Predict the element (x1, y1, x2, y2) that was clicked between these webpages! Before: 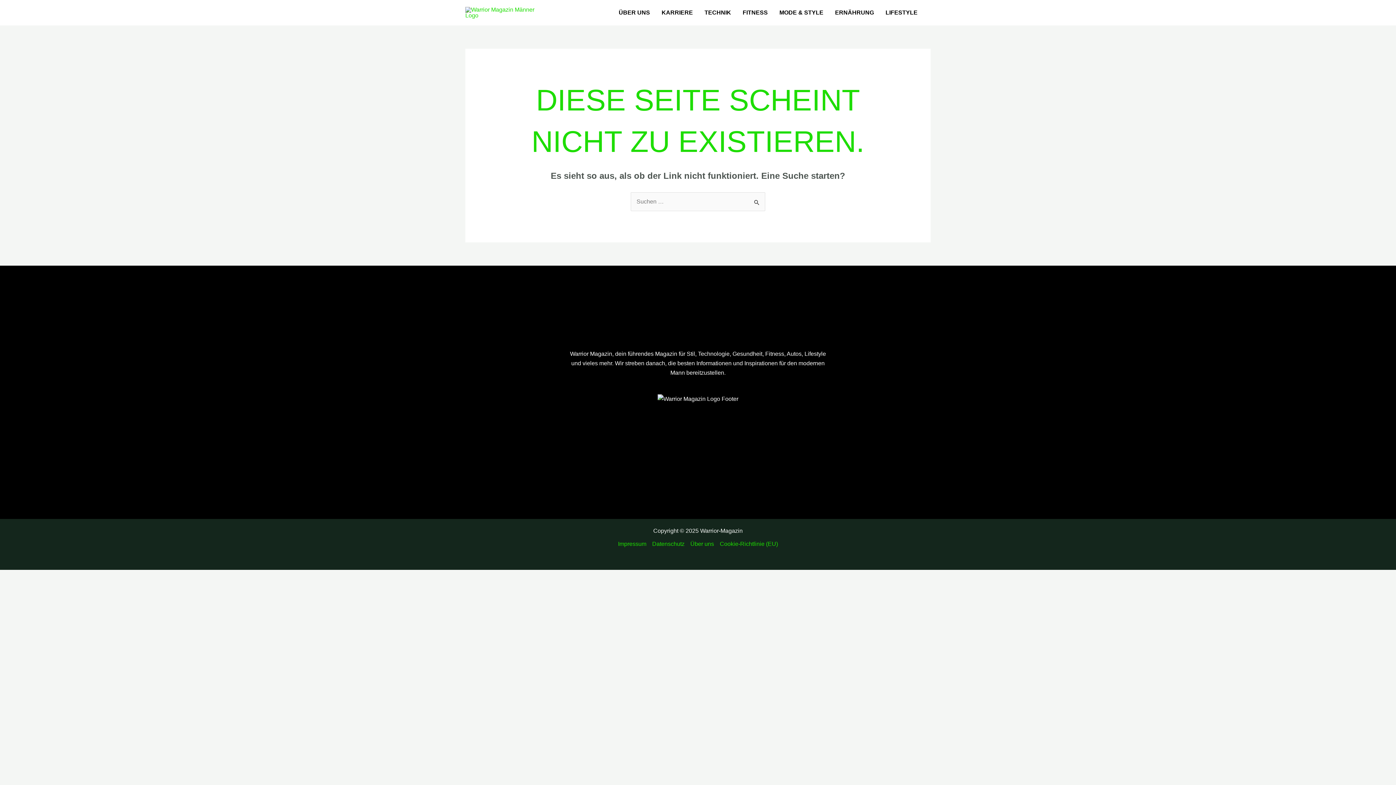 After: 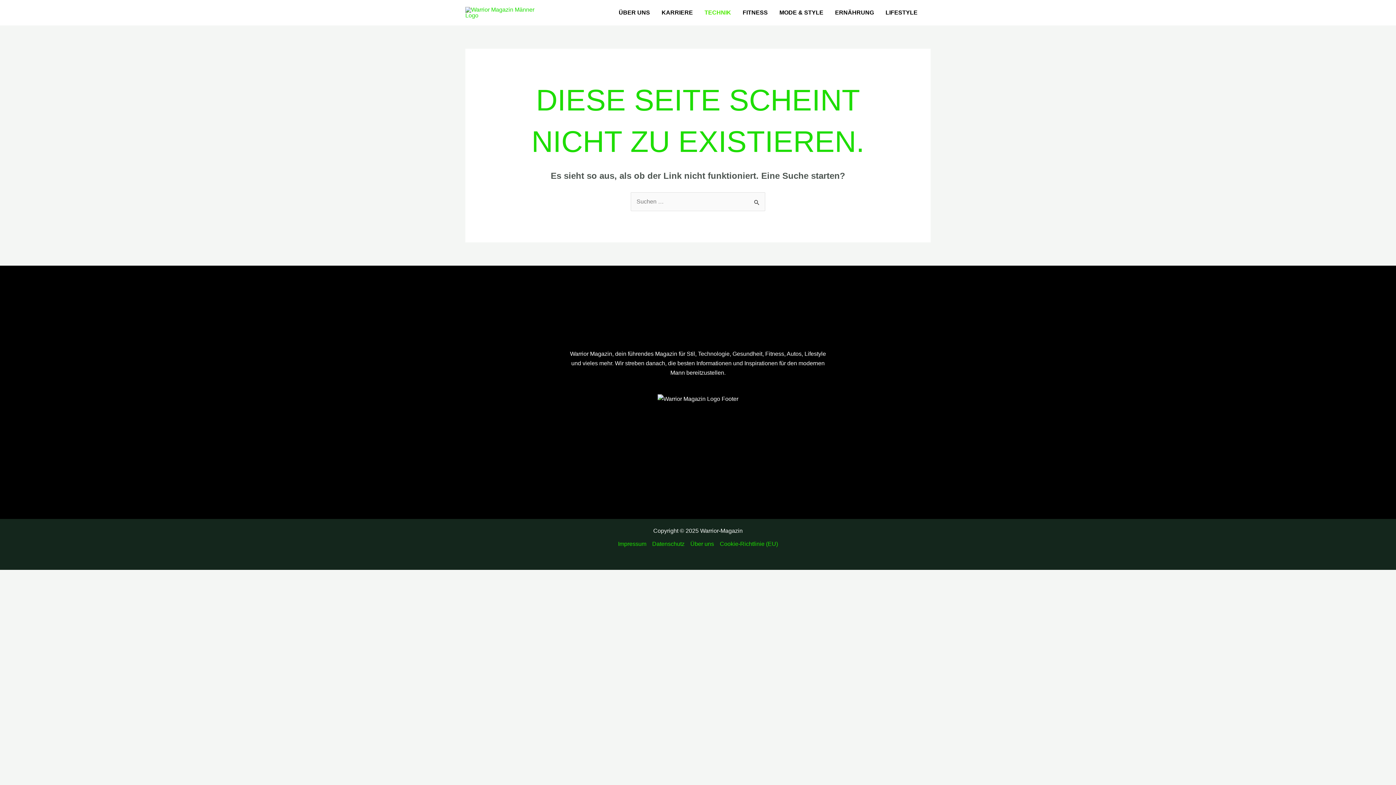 Action: label: TECHNIK bbox: (698, 0, 737, 25)